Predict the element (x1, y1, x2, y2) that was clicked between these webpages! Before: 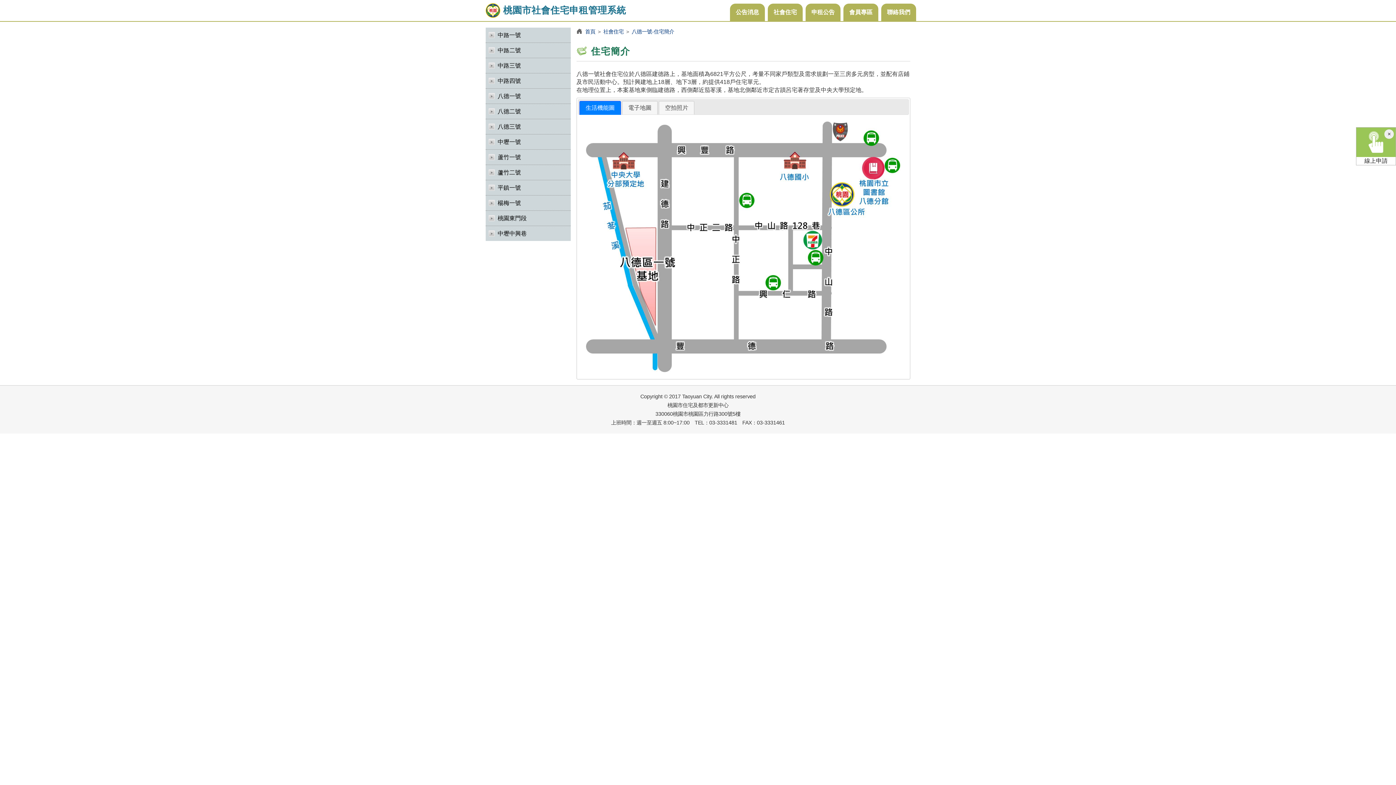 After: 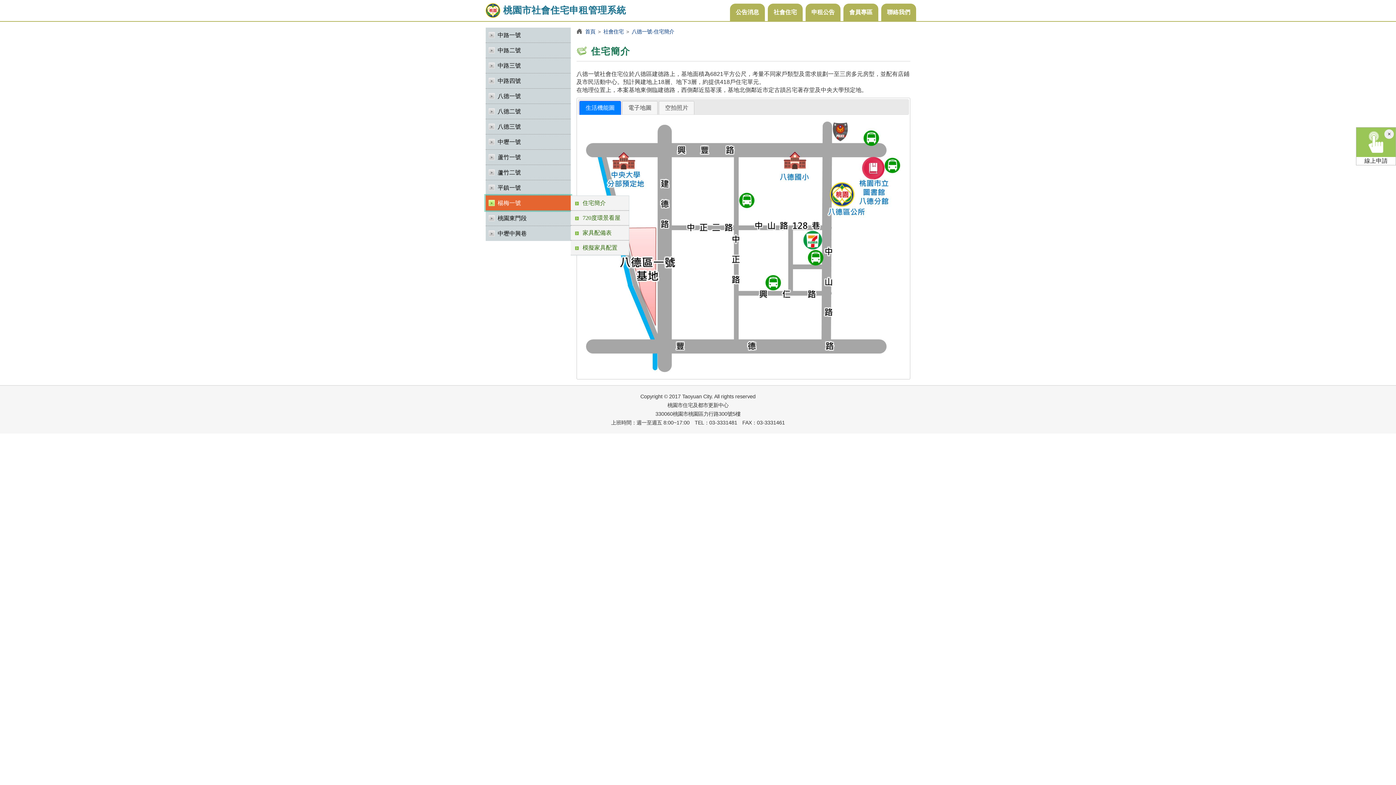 Action: label: 楊梅一號 bbox: (485, 195, 570, 210)